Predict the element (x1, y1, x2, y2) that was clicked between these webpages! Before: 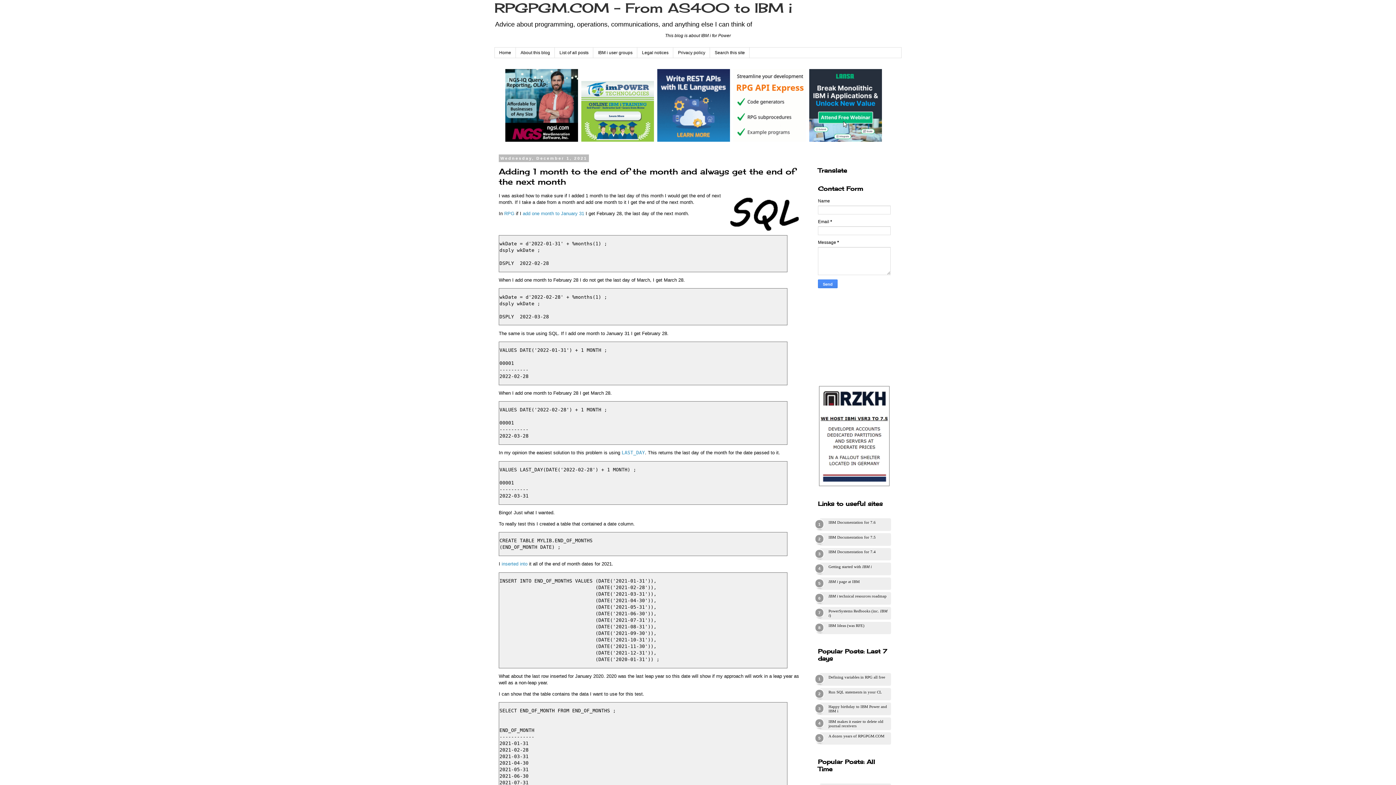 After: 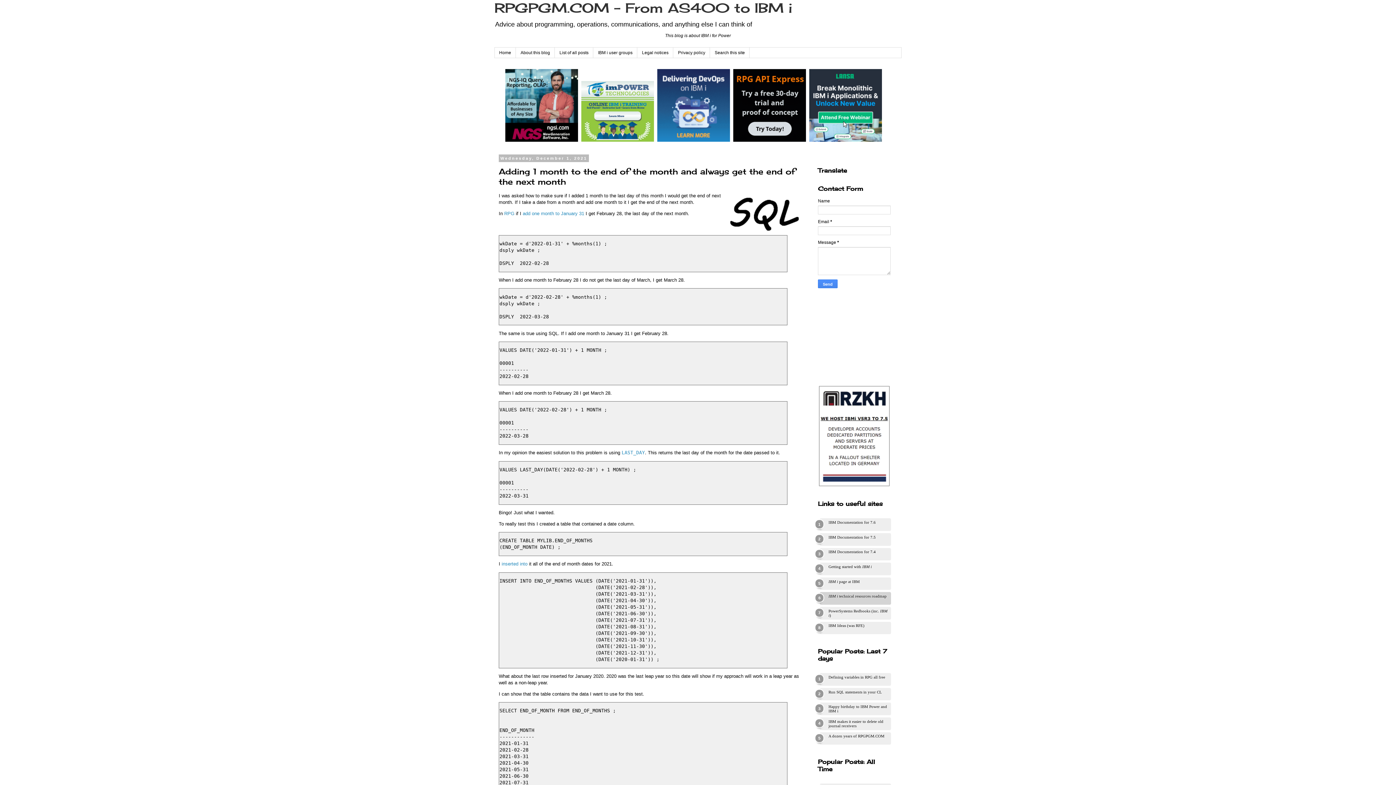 Action: bbox: (828, 594, 890, 603) label: IBM i technical resources roadmap